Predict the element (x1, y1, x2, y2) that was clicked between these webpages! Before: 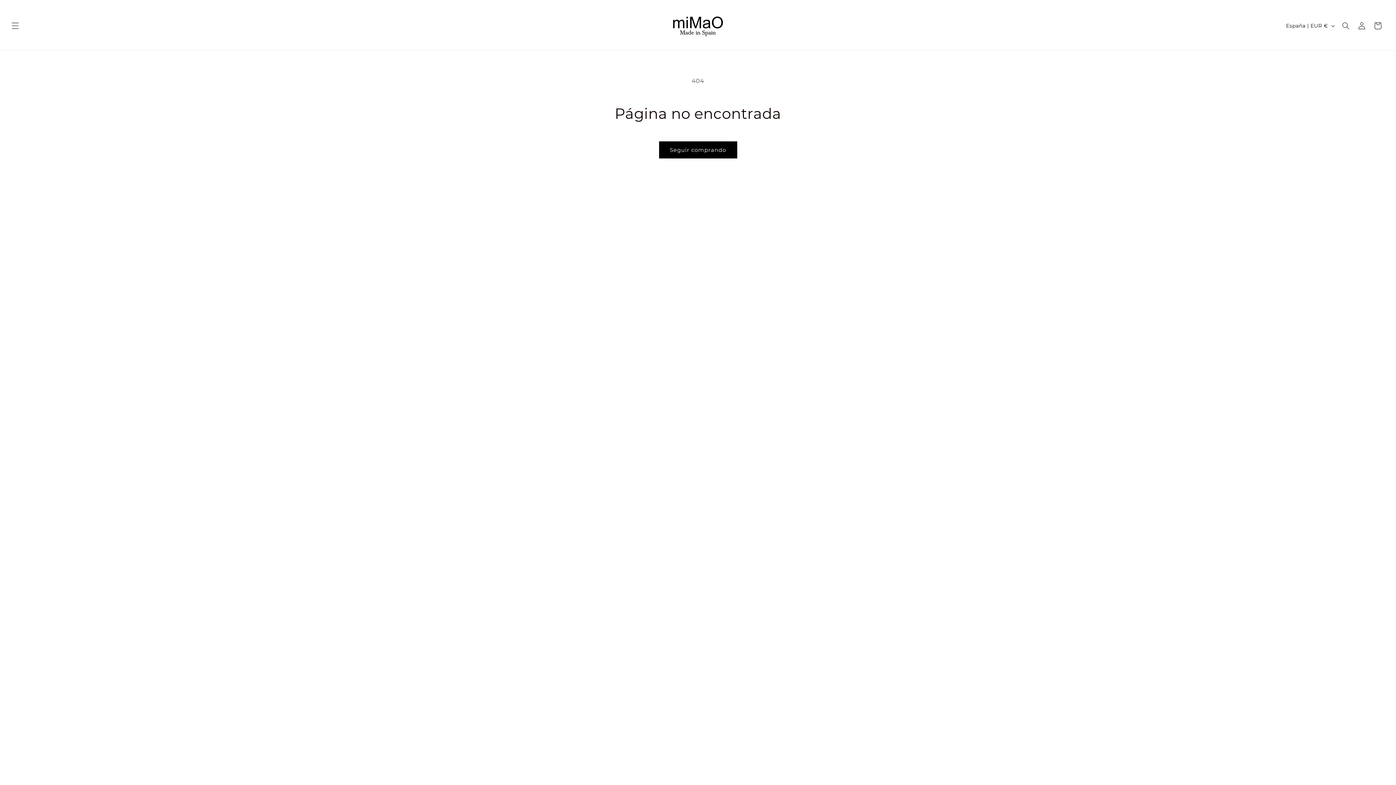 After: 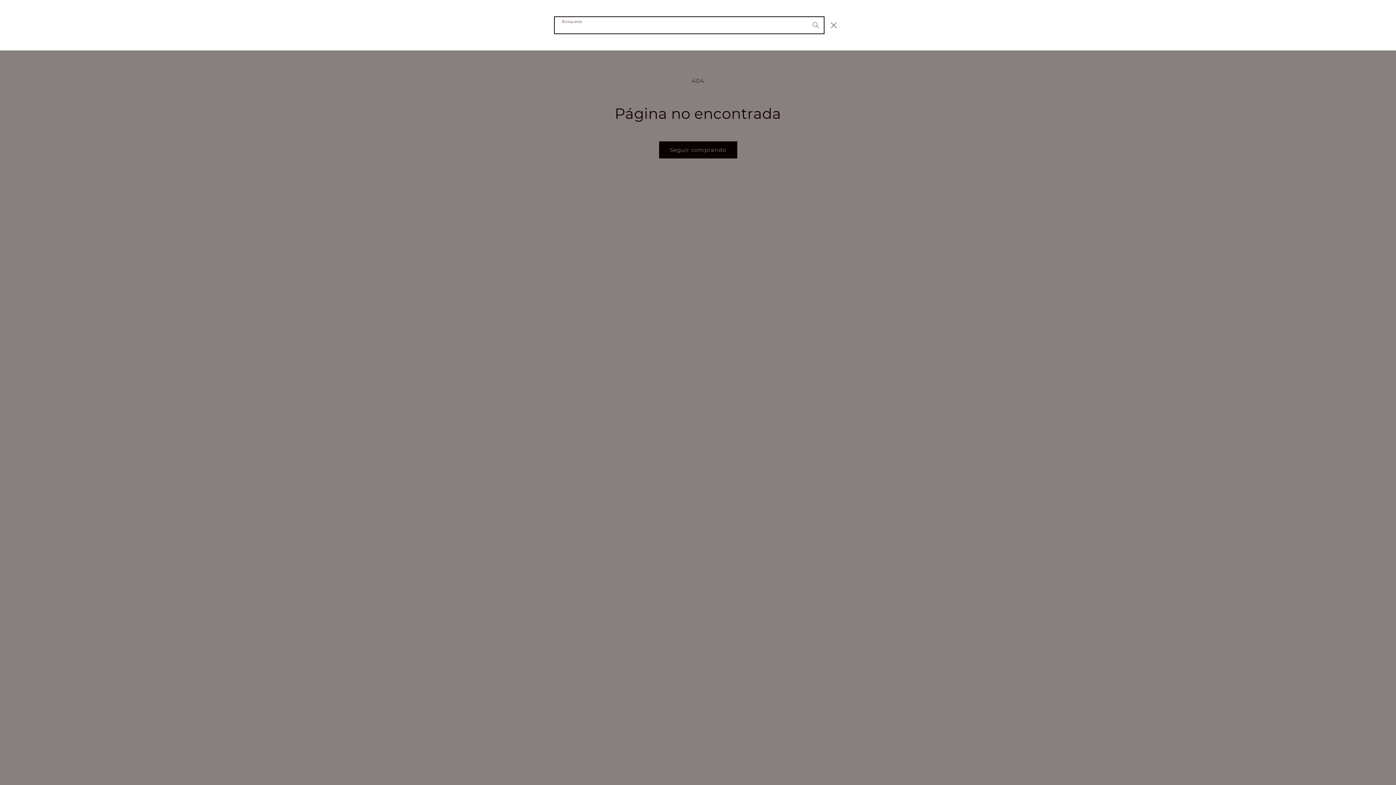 Action: bbox: (1338, 17, 1354, 33) label: Búsqueda